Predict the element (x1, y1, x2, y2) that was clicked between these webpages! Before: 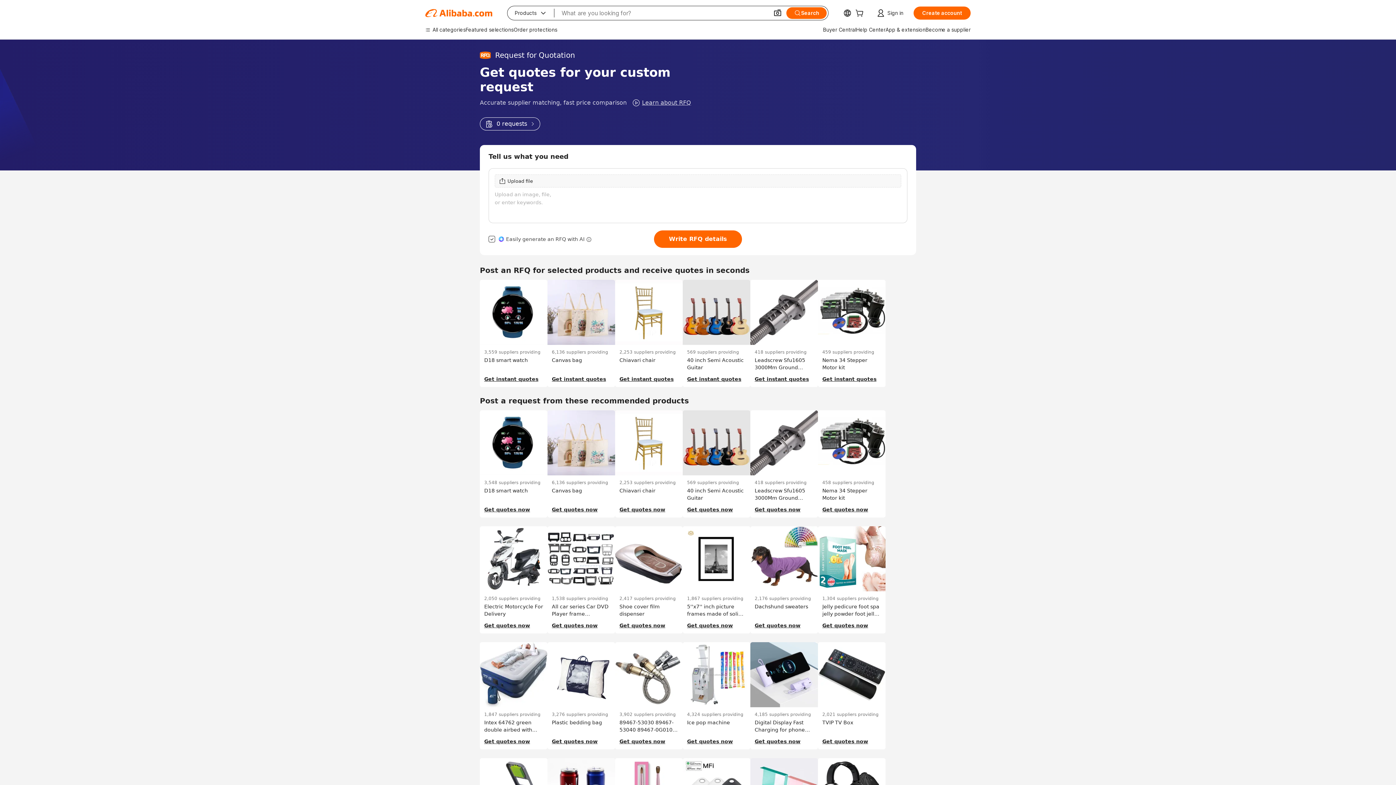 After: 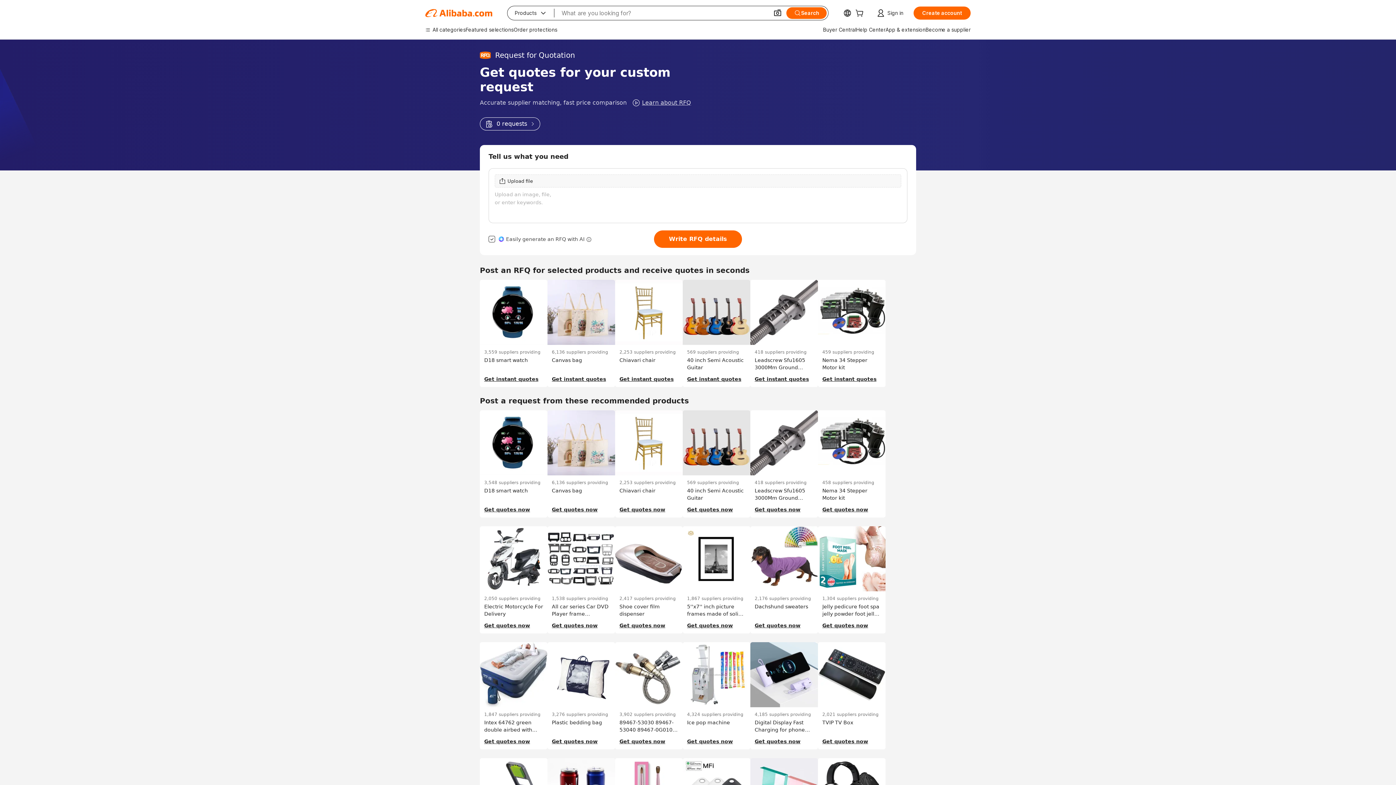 Action: bbox: (480, 117, 540, 130) label: 0 requests